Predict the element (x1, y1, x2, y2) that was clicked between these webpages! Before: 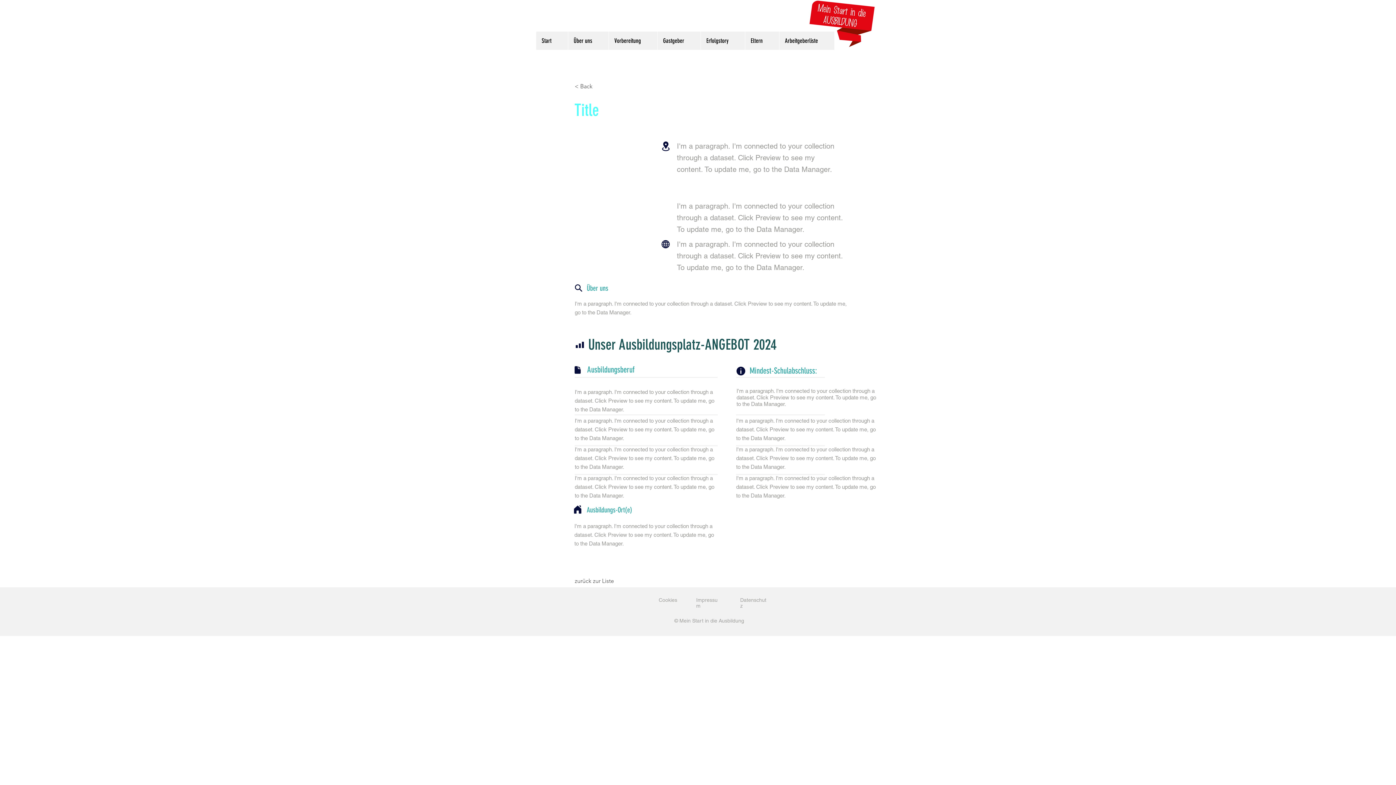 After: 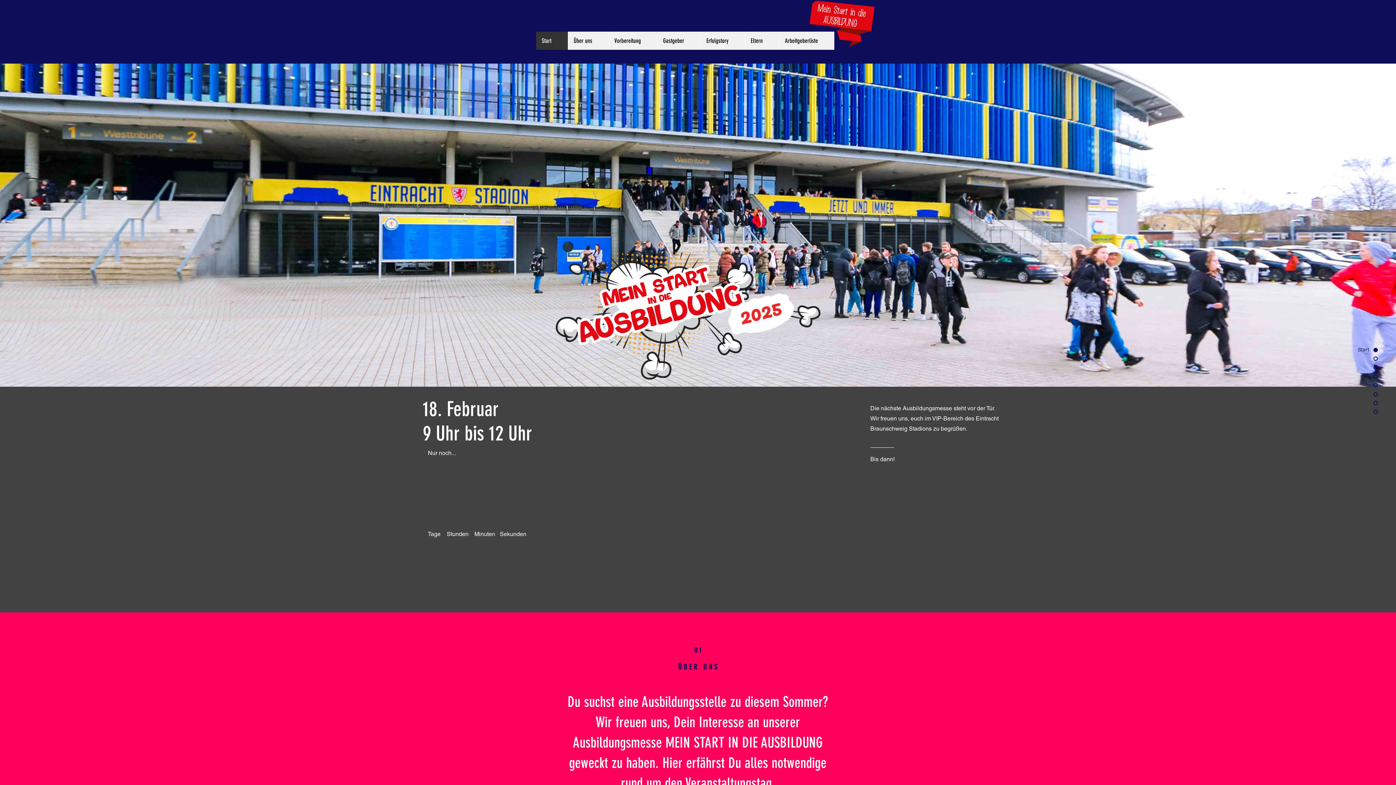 Action: label: Start bbox: (536, 31, 568, 49)